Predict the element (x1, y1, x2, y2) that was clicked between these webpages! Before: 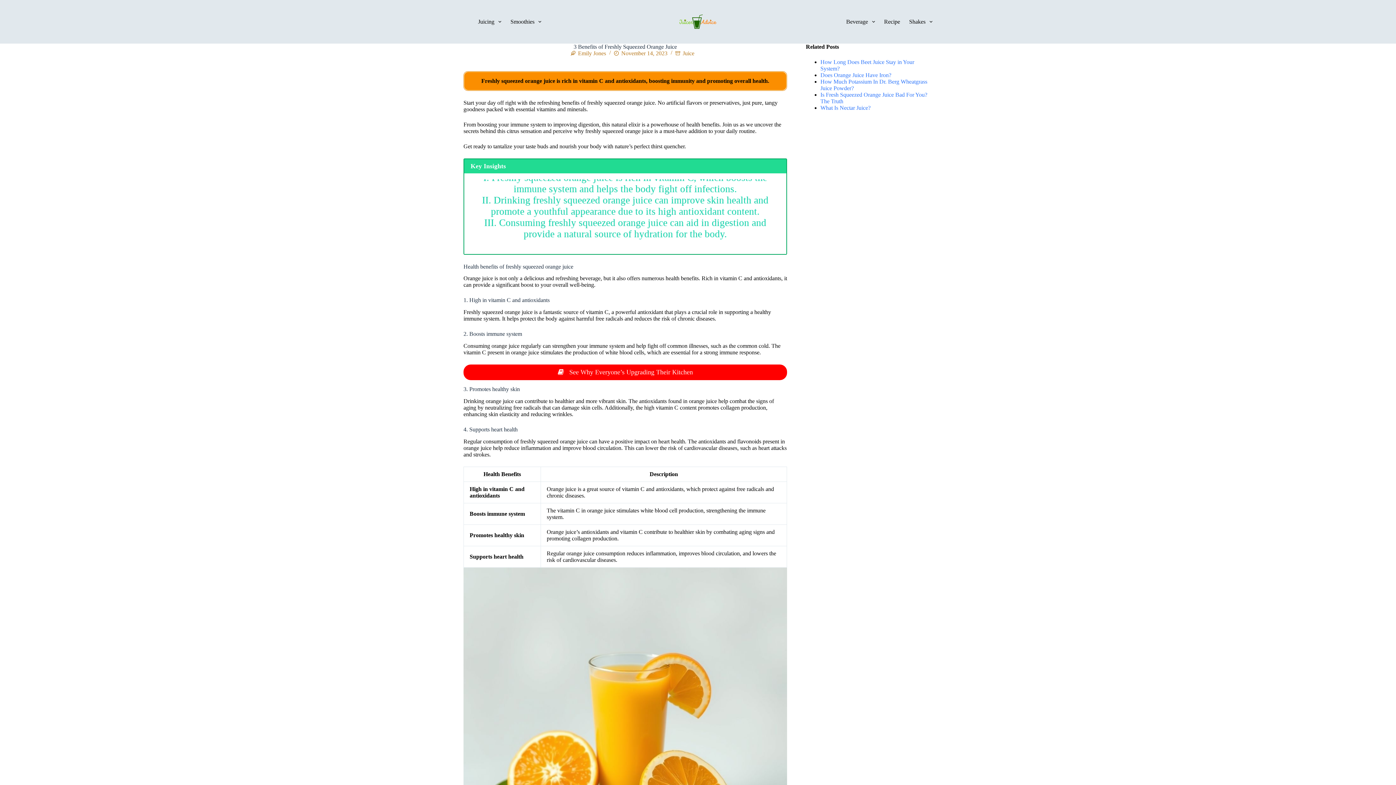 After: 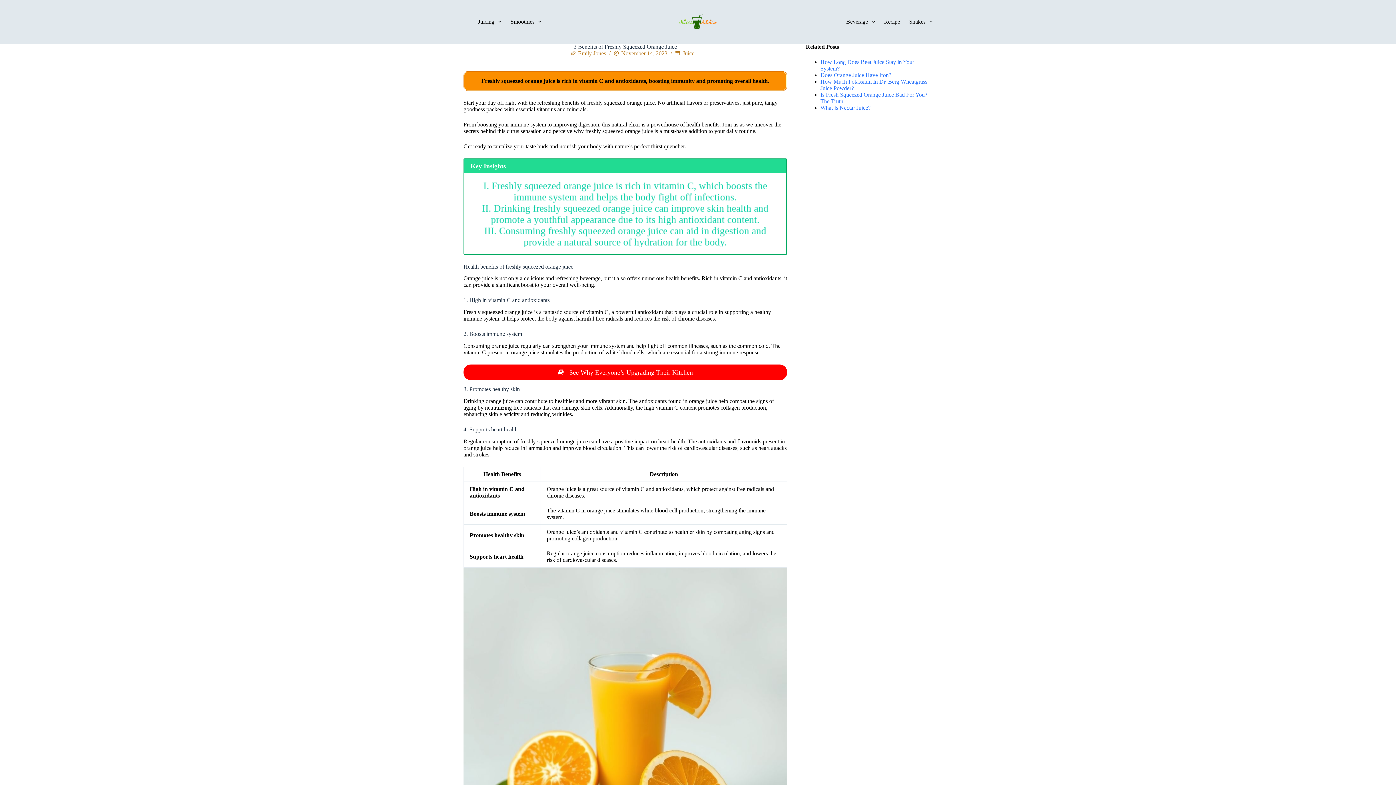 Action: bbox: (463, 364, 787, 380) label:  See Why Everyone’s Upgrading Their Kitchen